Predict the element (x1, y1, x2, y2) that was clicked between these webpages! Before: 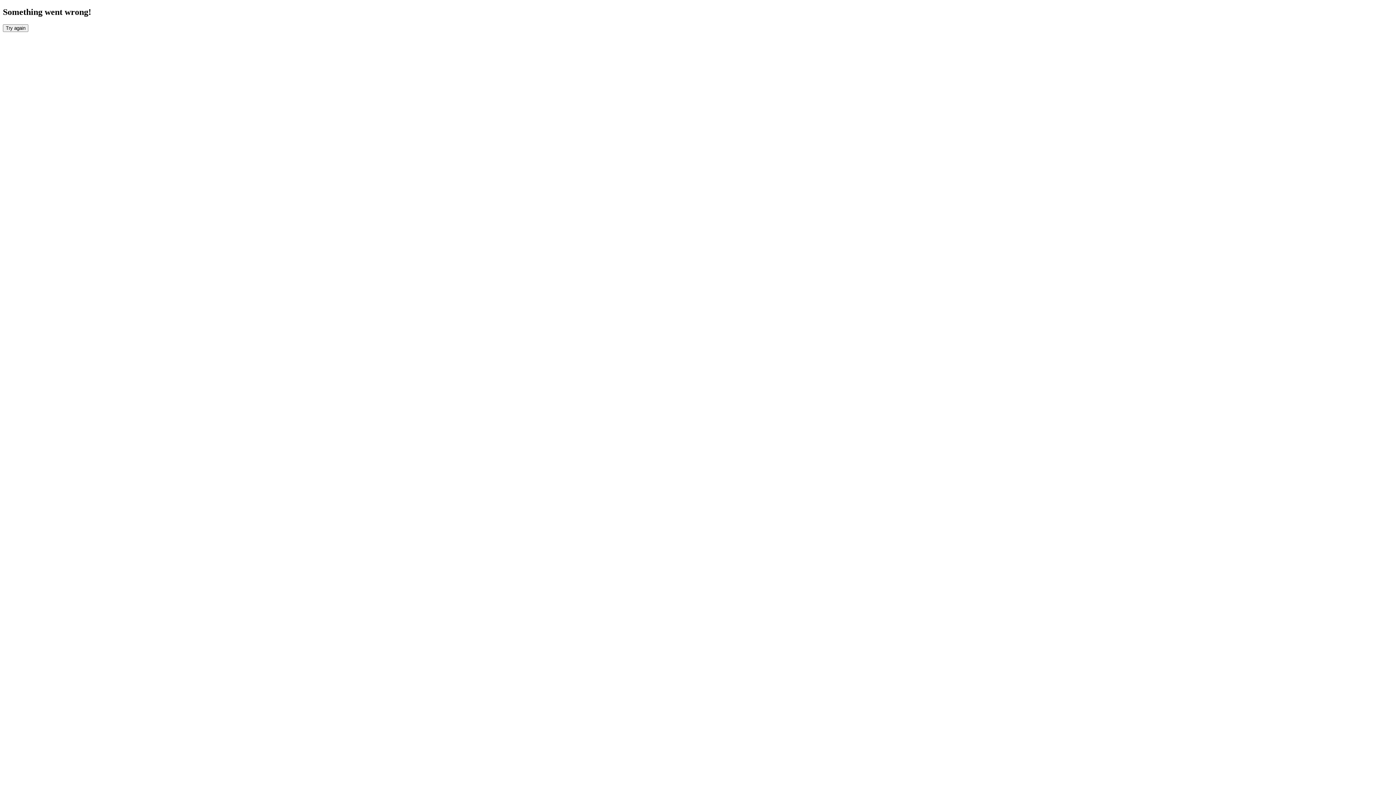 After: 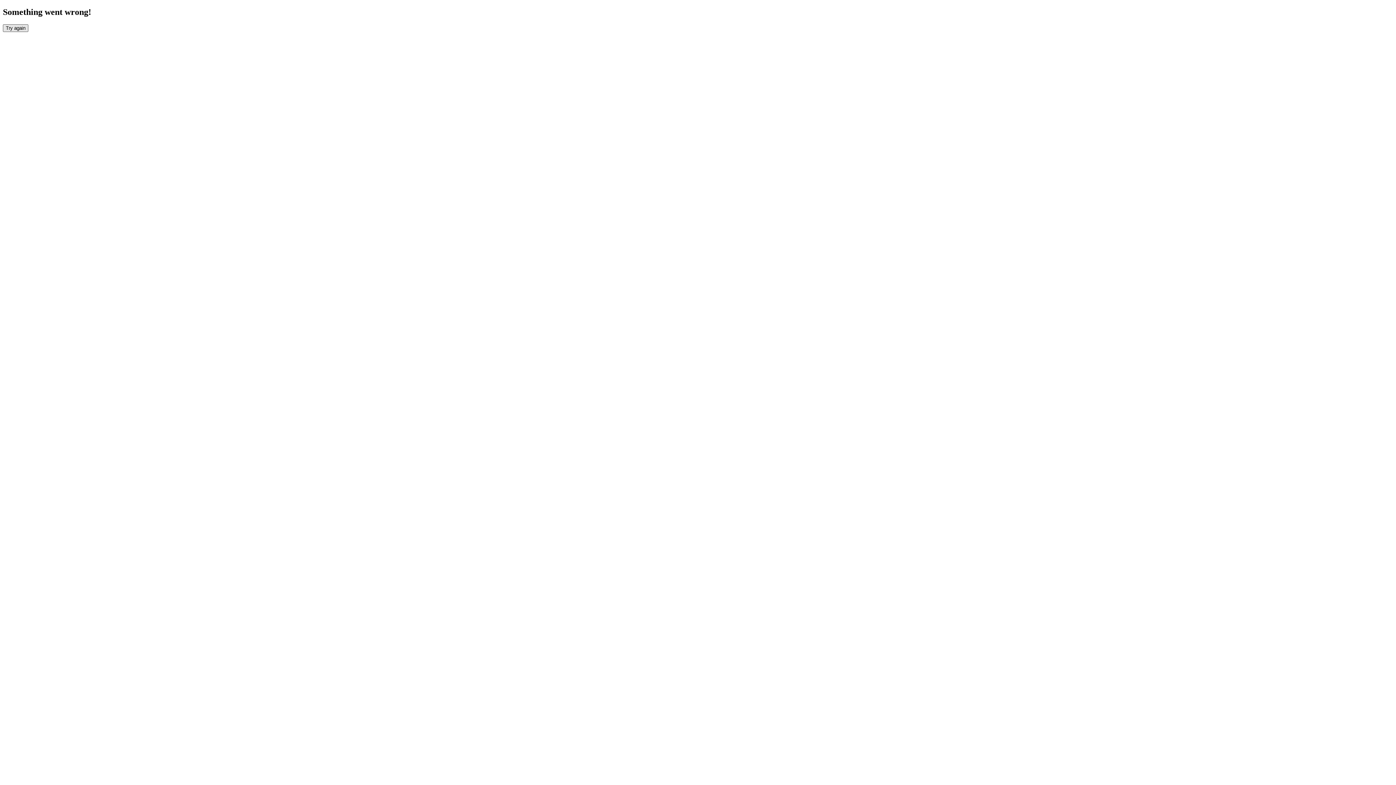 Action: label: Try again bbox: (2, 24, 28, 31)